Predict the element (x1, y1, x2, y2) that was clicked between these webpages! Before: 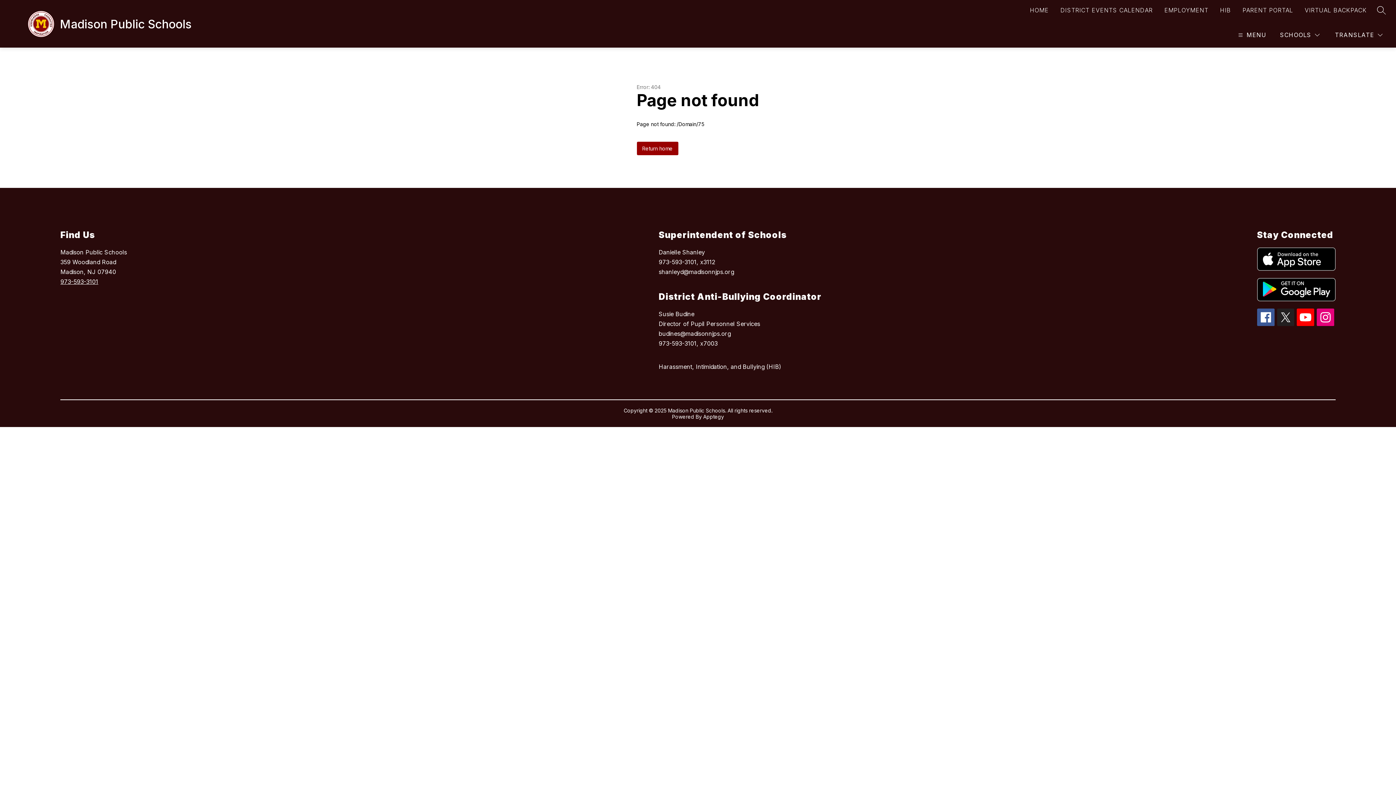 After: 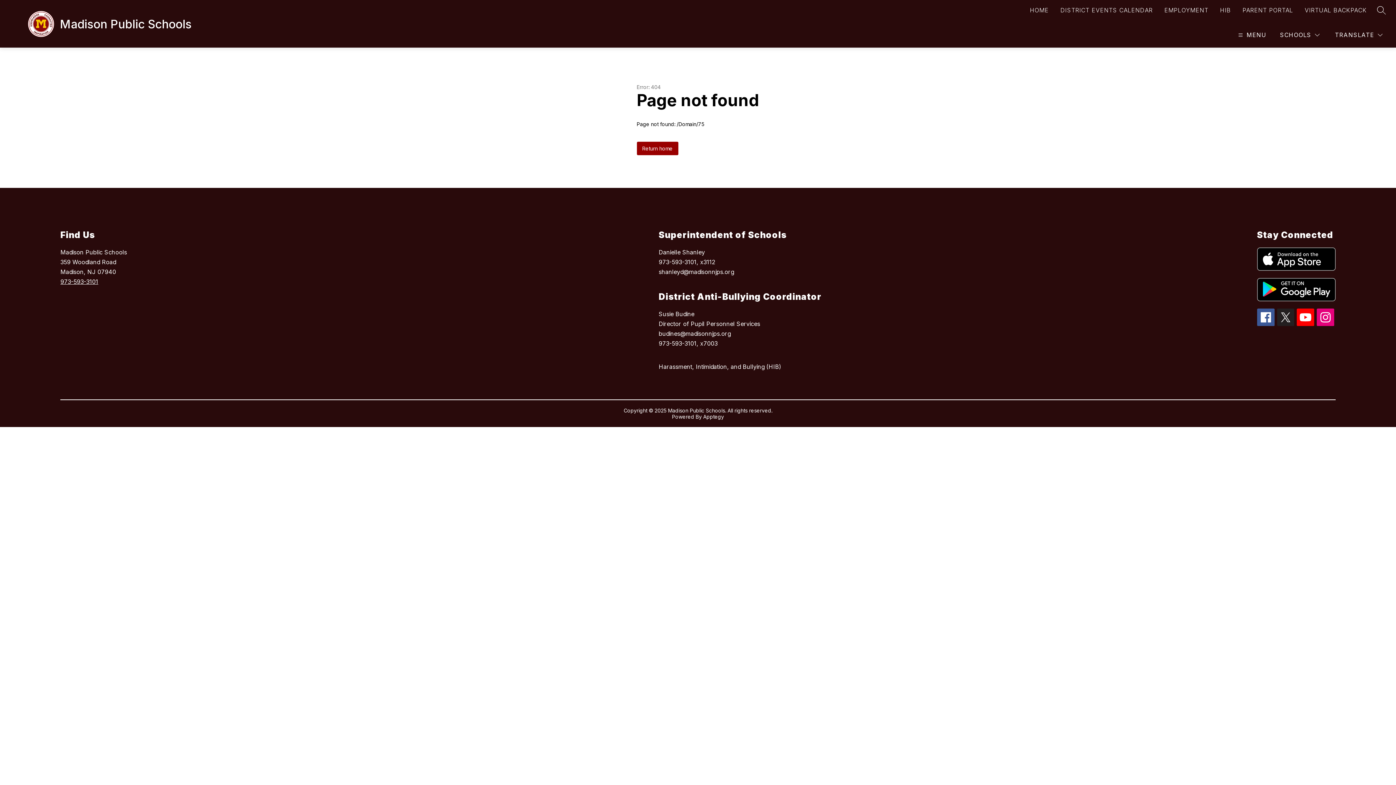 Action: bbox: (1317, 308, 1334, 326)